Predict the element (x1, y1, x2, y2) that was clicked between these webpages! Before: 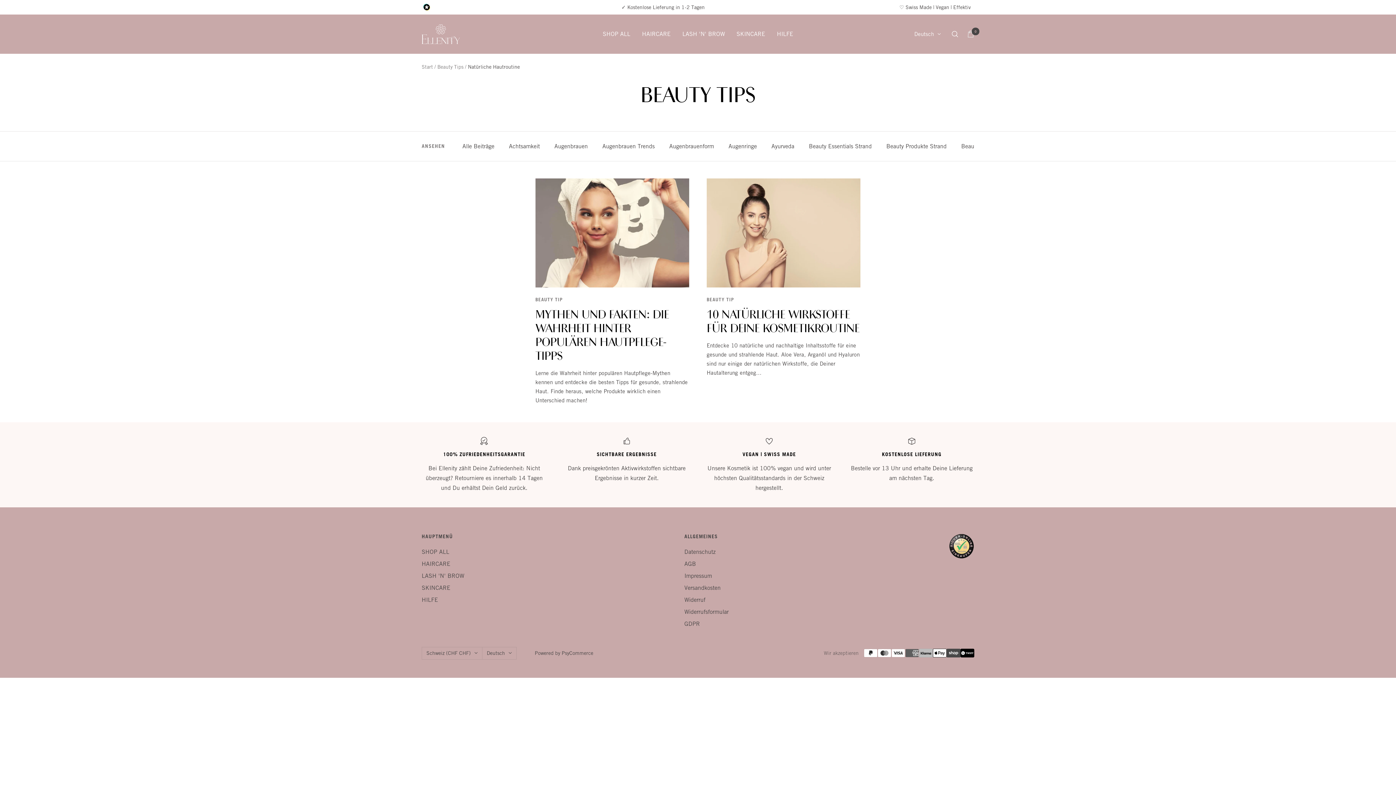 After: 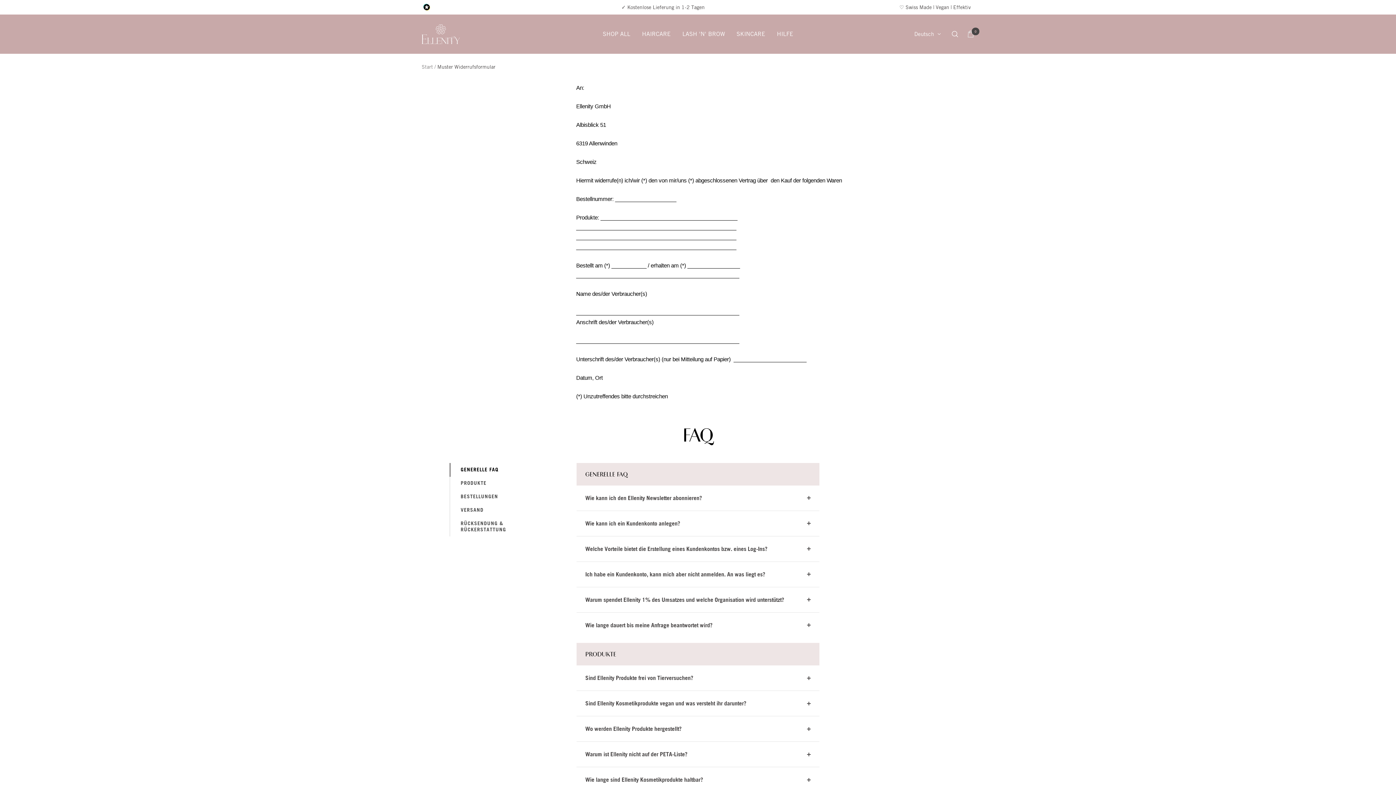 Action: label: Widerrufsformular bbox: (684, 607, 728, 617)